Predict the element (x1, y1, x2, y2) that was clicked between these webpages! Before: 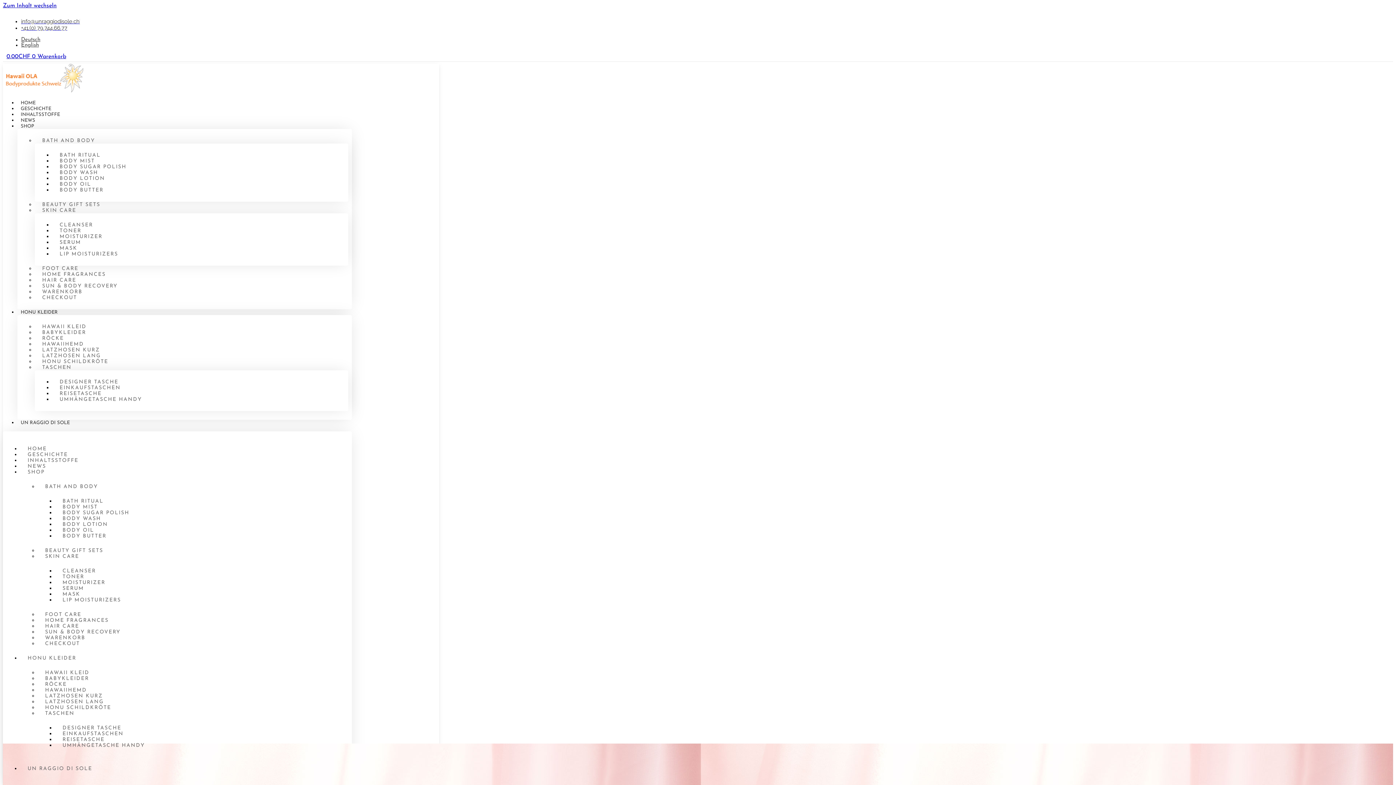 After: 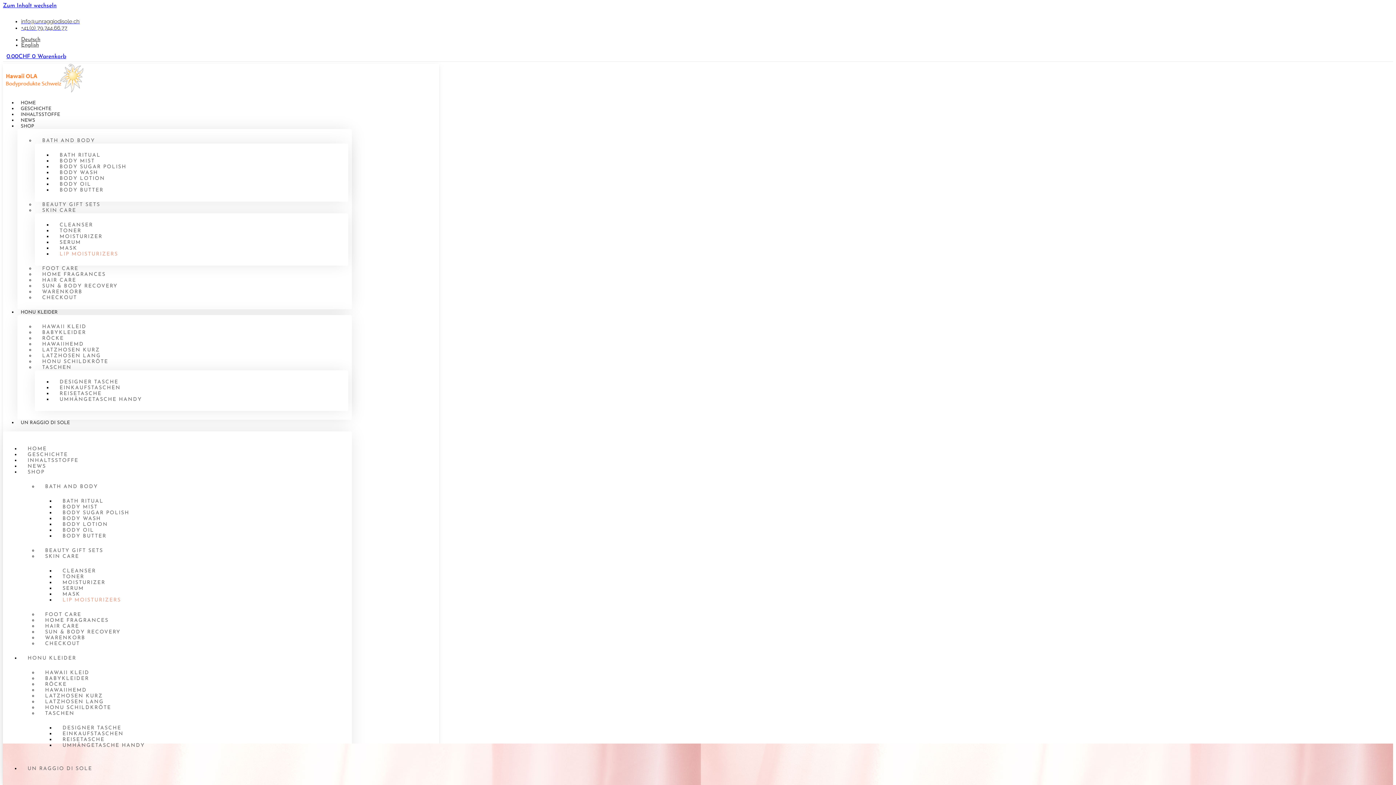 Action: label: LIP MOISTURIZERS bbox: (52, 248, 125, 260)